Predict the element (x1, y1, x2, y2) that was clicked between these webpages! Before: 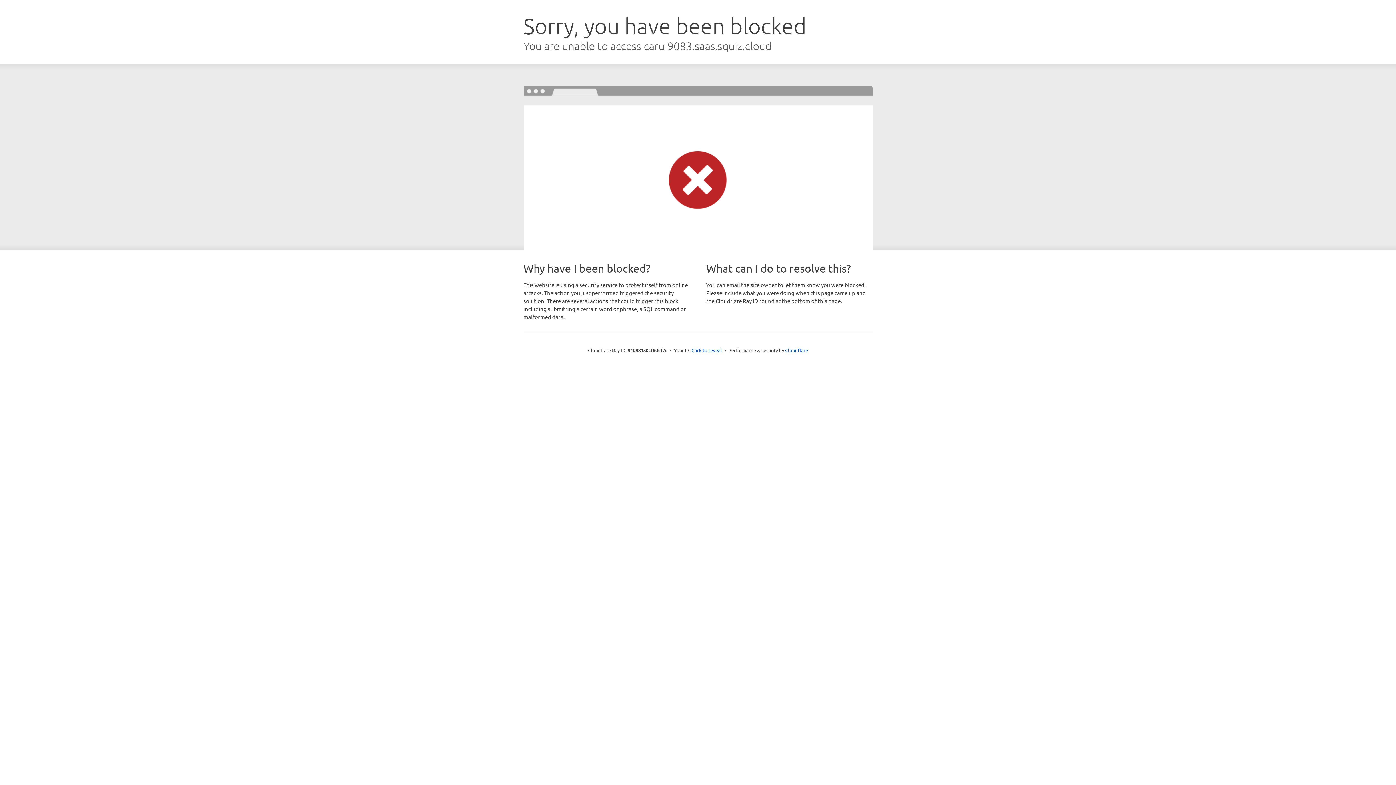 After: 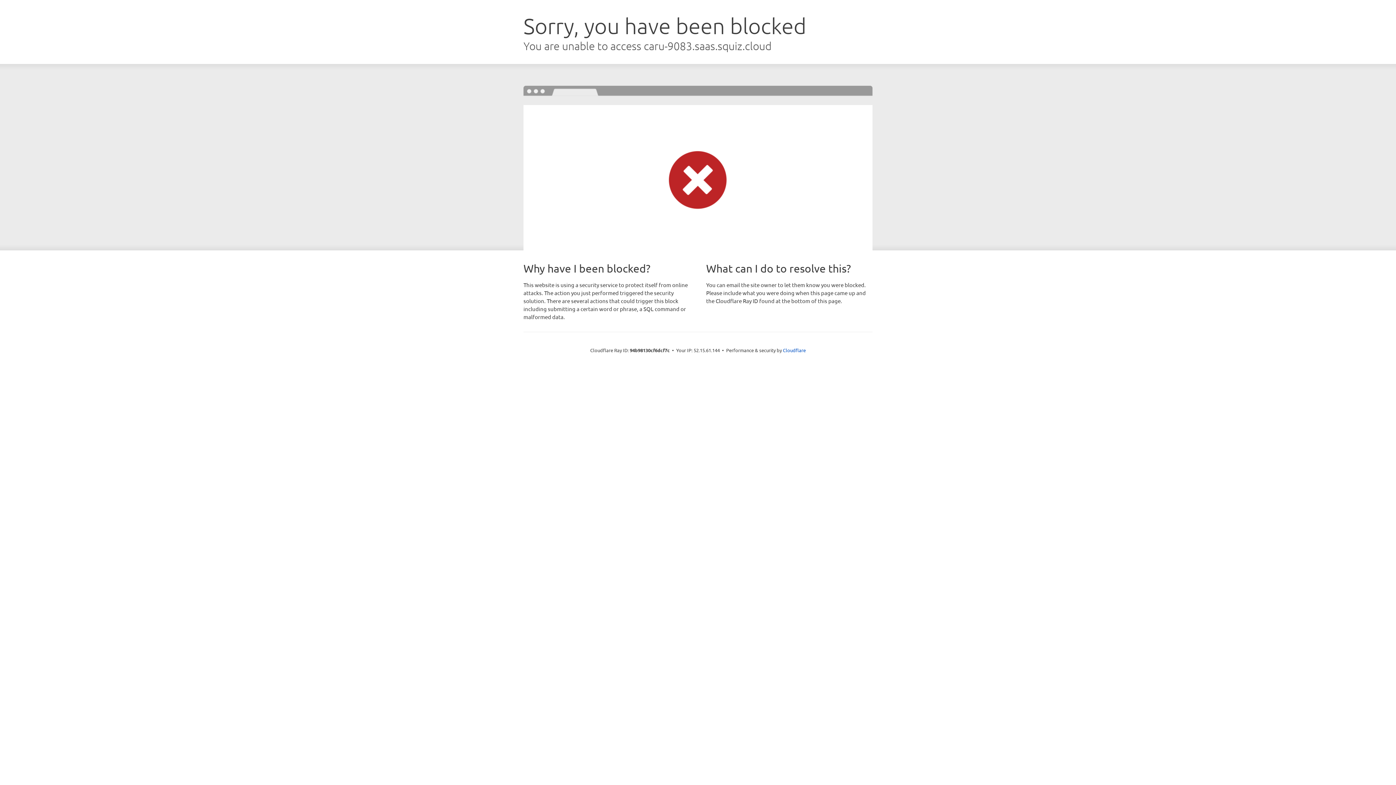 Action: label: Click to reveal bbox: (691, 346, 722, 353)